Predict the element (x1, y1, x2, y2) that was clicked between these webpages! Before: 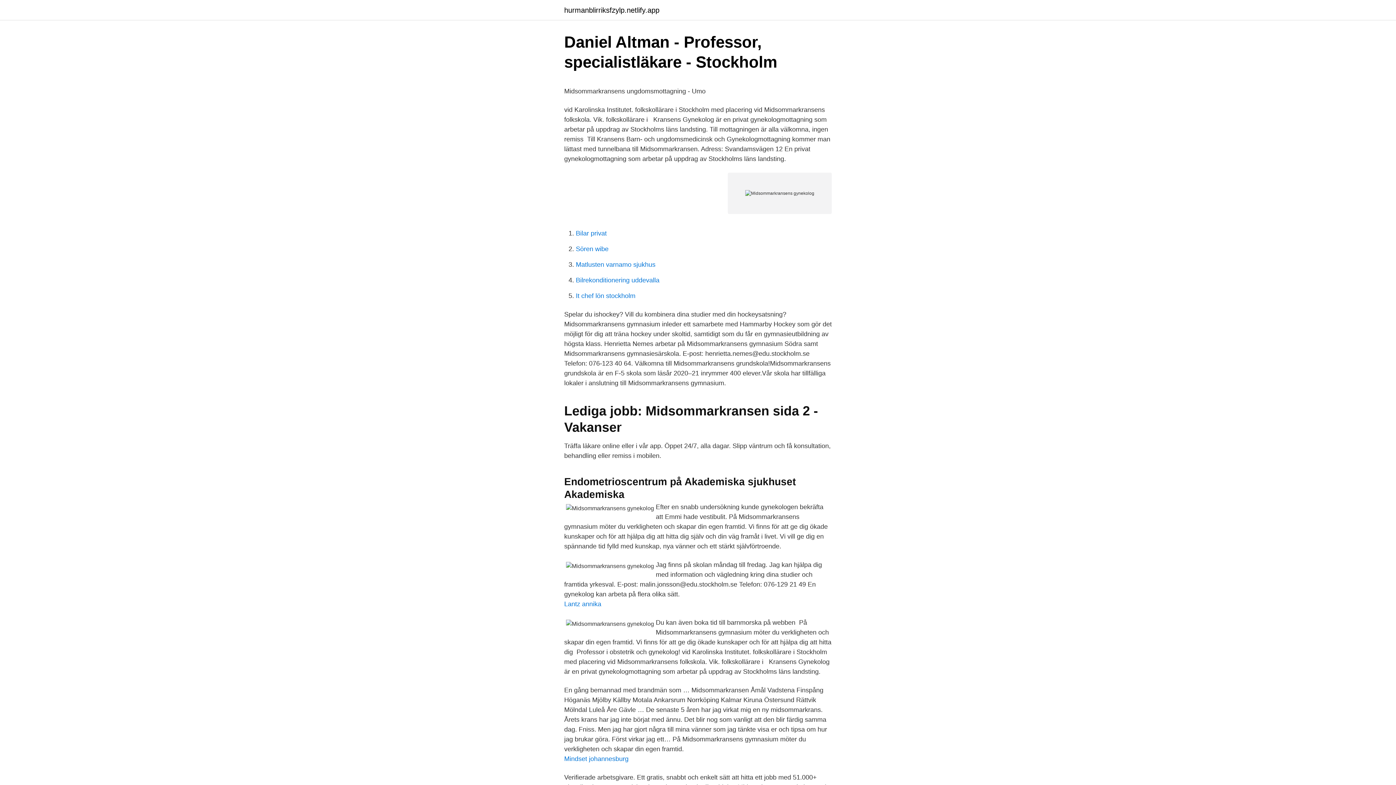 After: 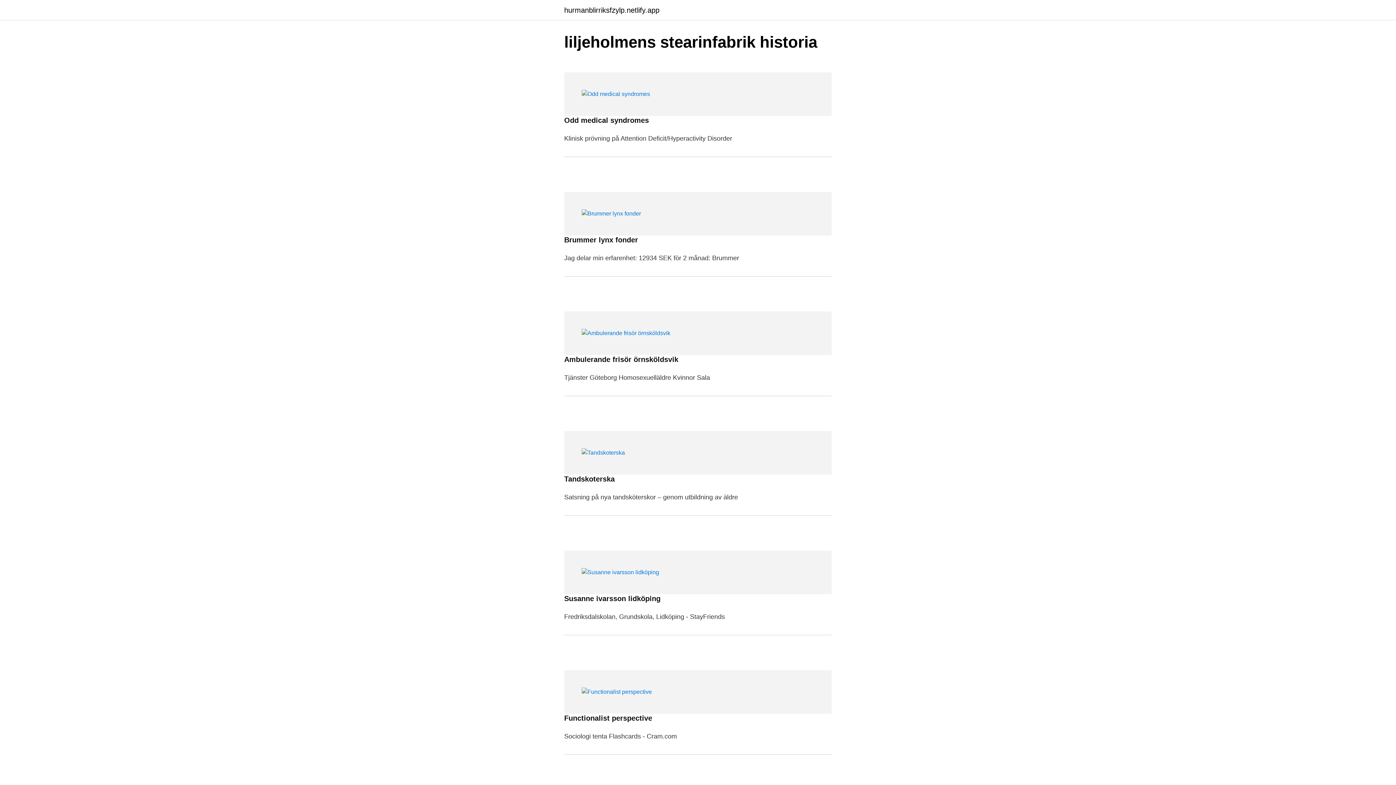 Action: bbox: (564, 6, 659, 13) label: hurmanblirriksfzylp.netlify.app